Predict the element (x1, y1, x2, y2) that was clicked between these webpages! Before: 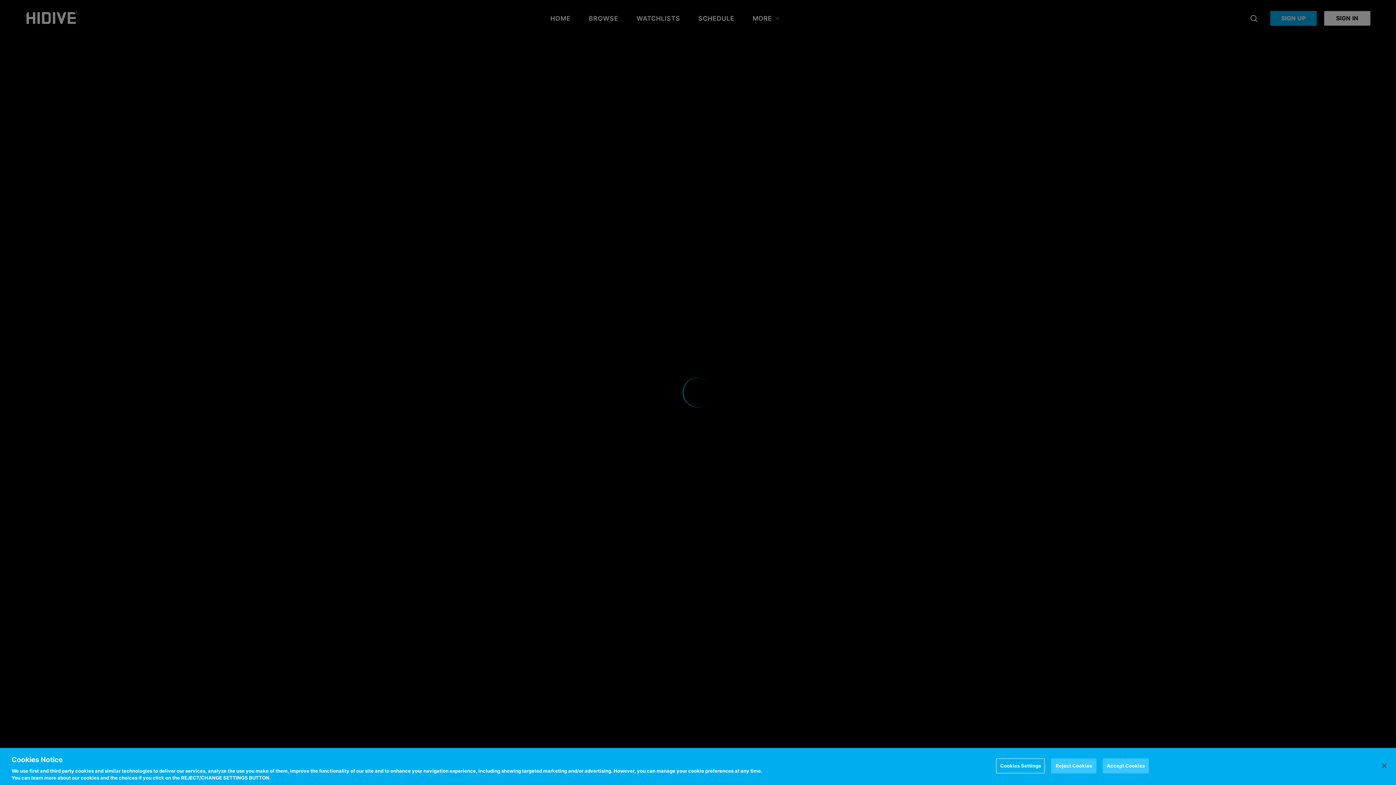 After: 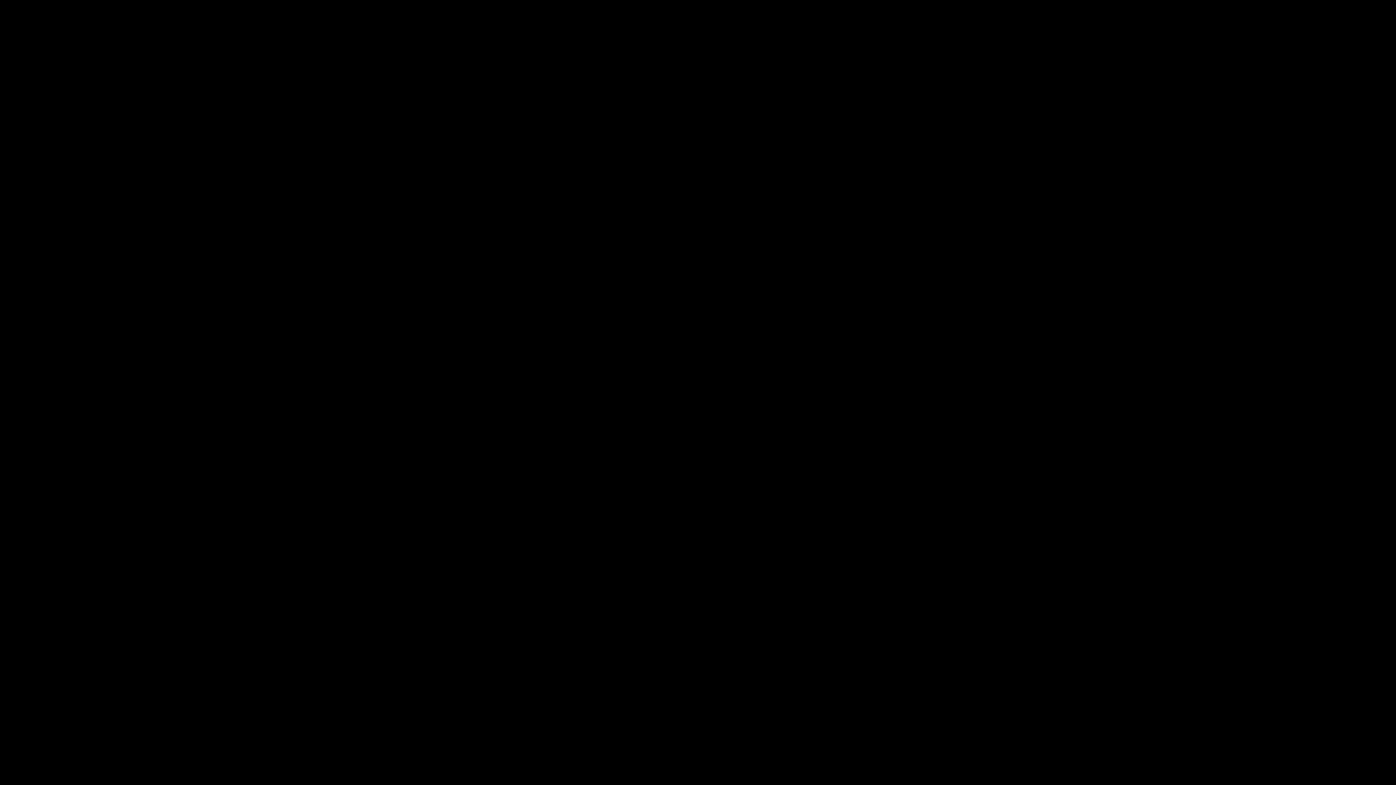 Action: bbox: (1376, 758, 1392, 774) label: Close